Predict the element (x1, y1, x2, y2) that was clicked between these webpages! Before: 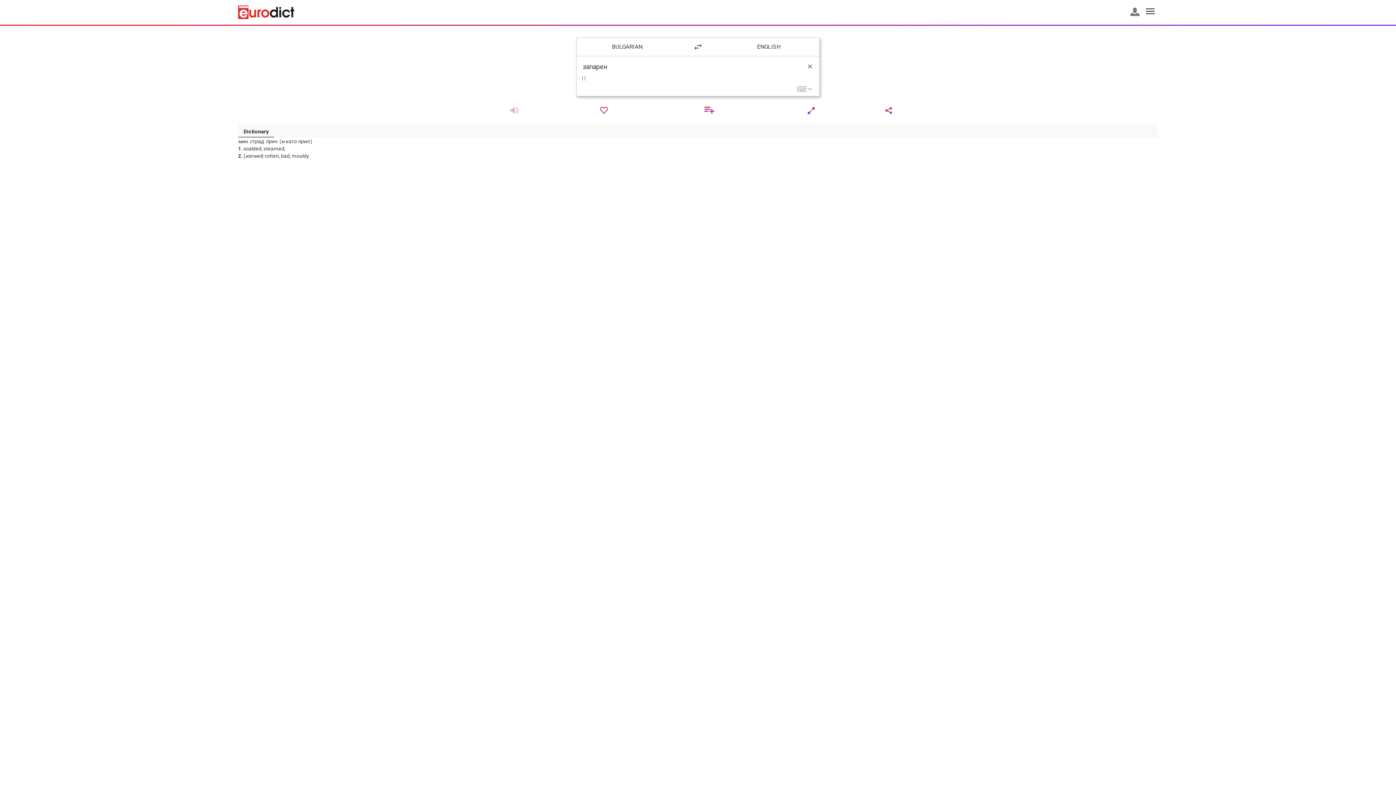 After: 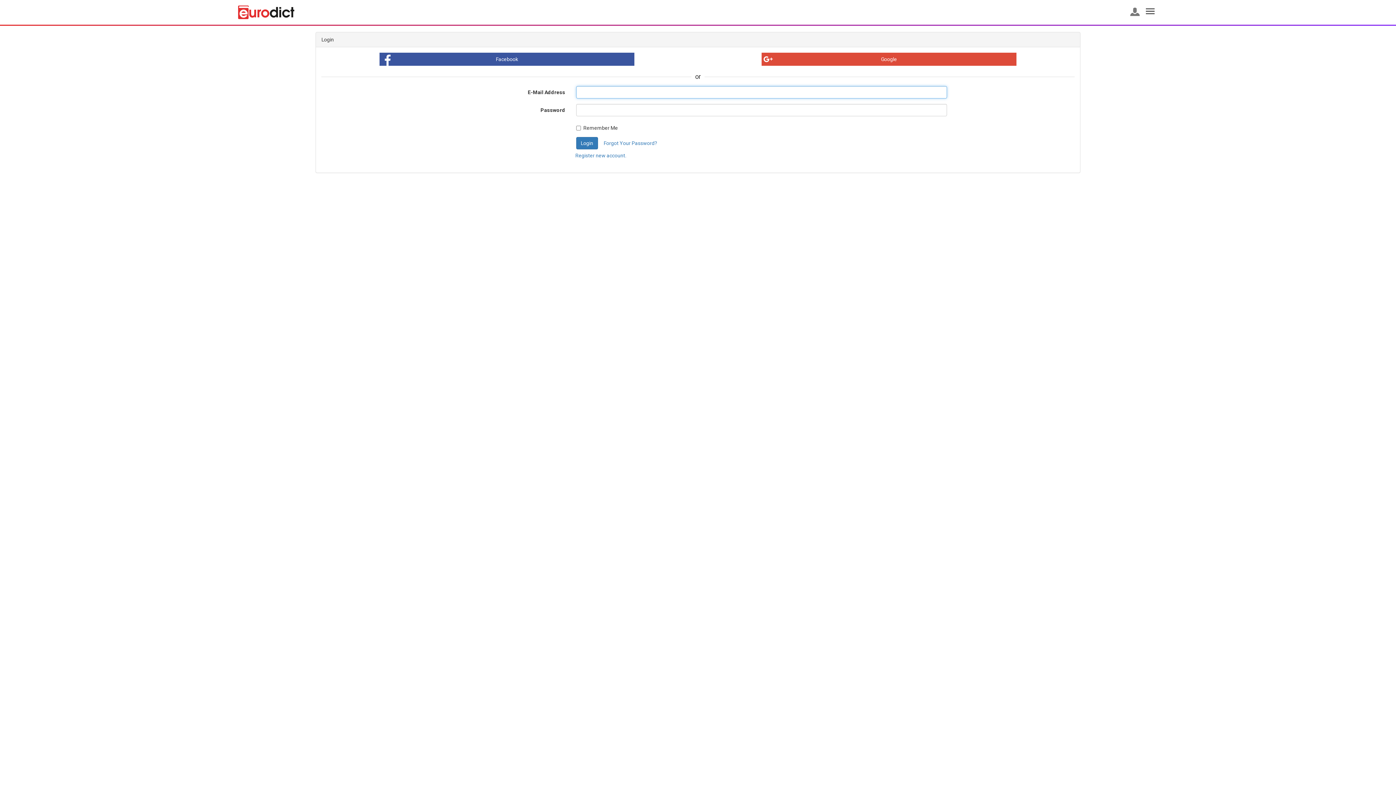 Action: bbox: (1130, 7, 1139, 16)